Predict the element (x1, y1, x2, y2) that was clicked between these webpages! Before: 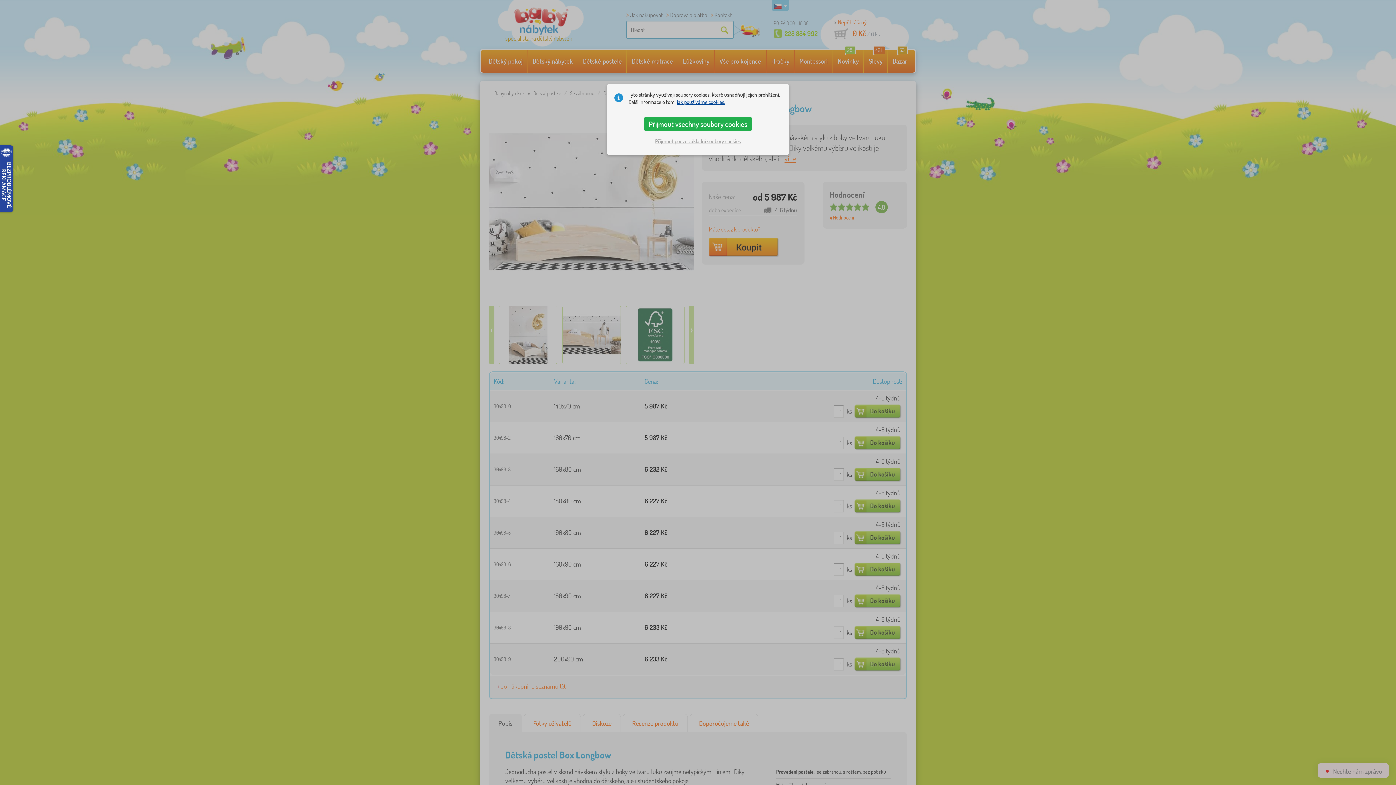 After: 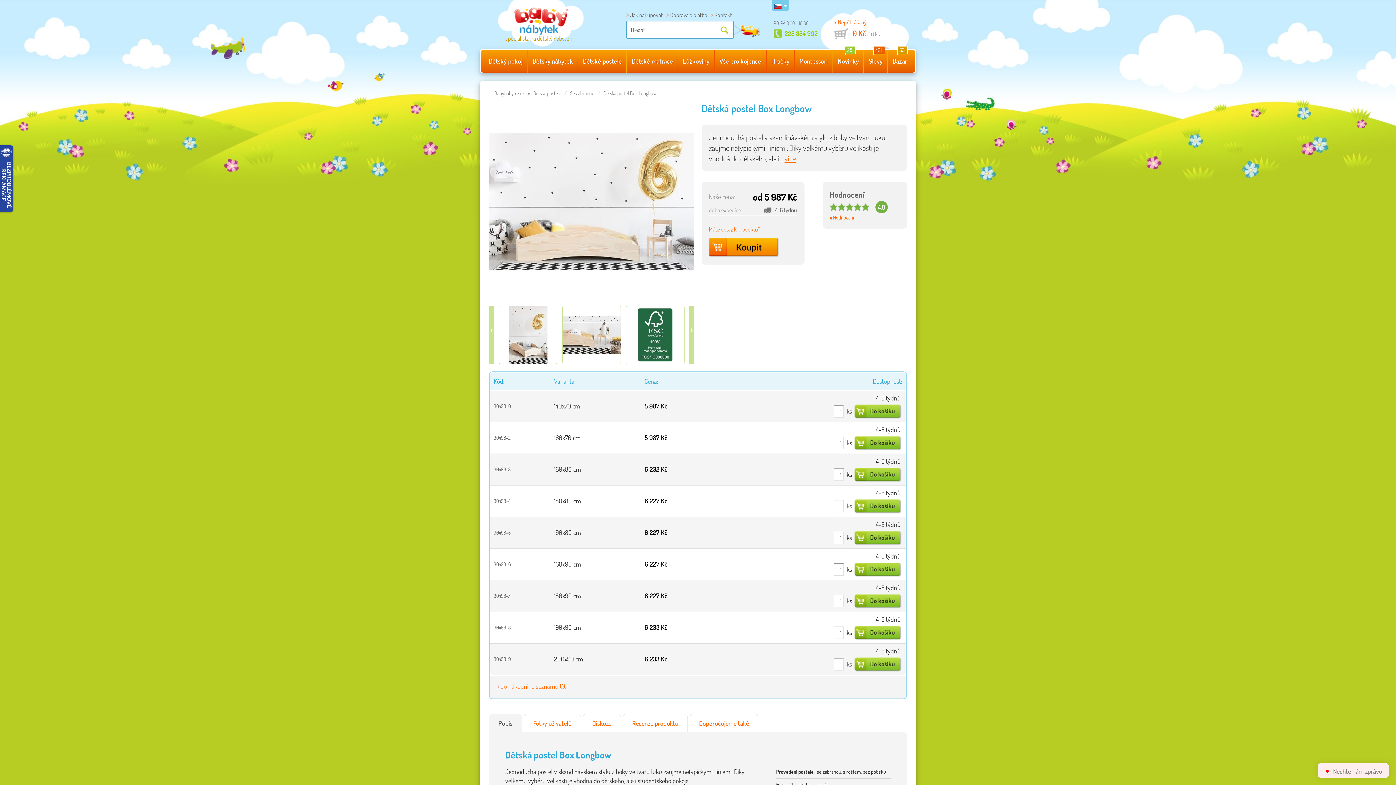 Action: bbox: (651, 134, 744, 147) label: Přijmout pouze základní soubory cookies